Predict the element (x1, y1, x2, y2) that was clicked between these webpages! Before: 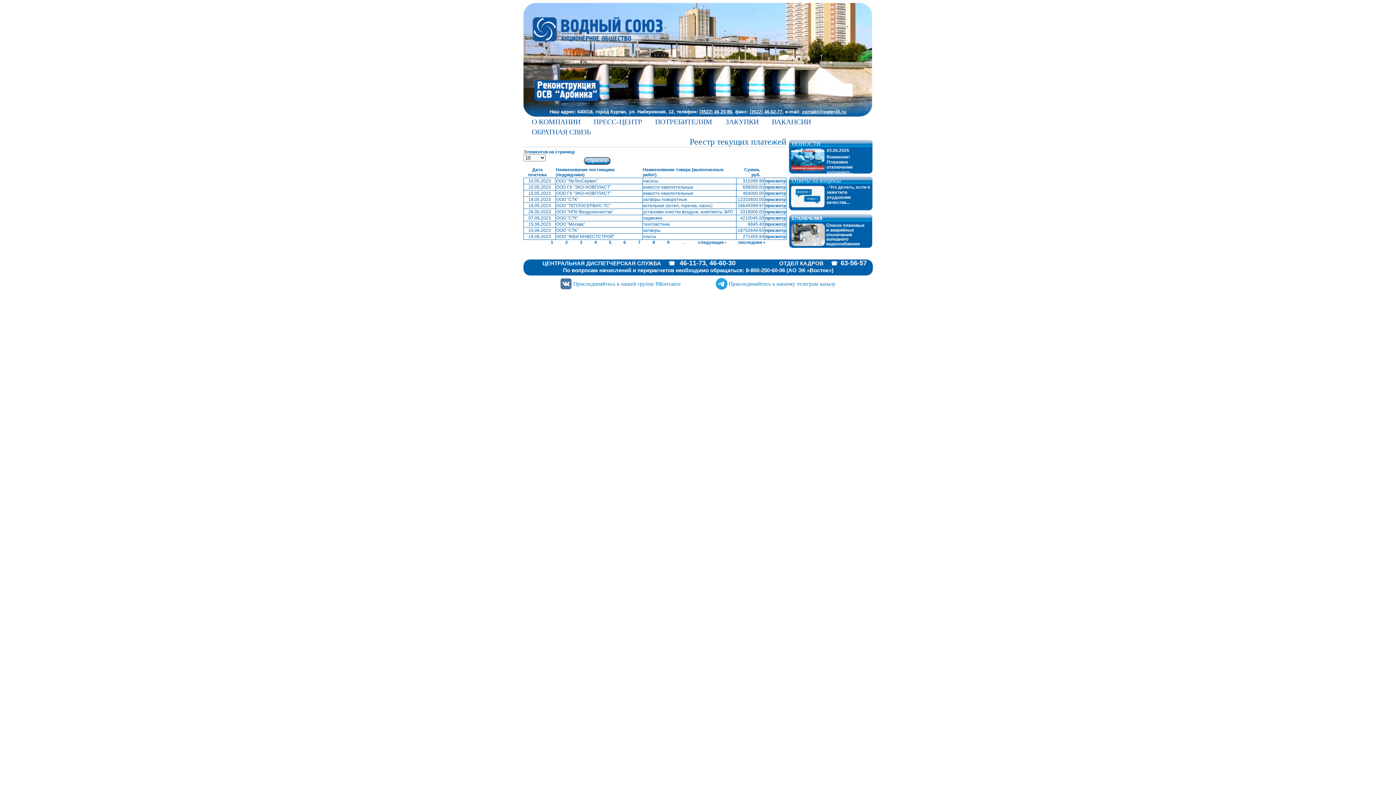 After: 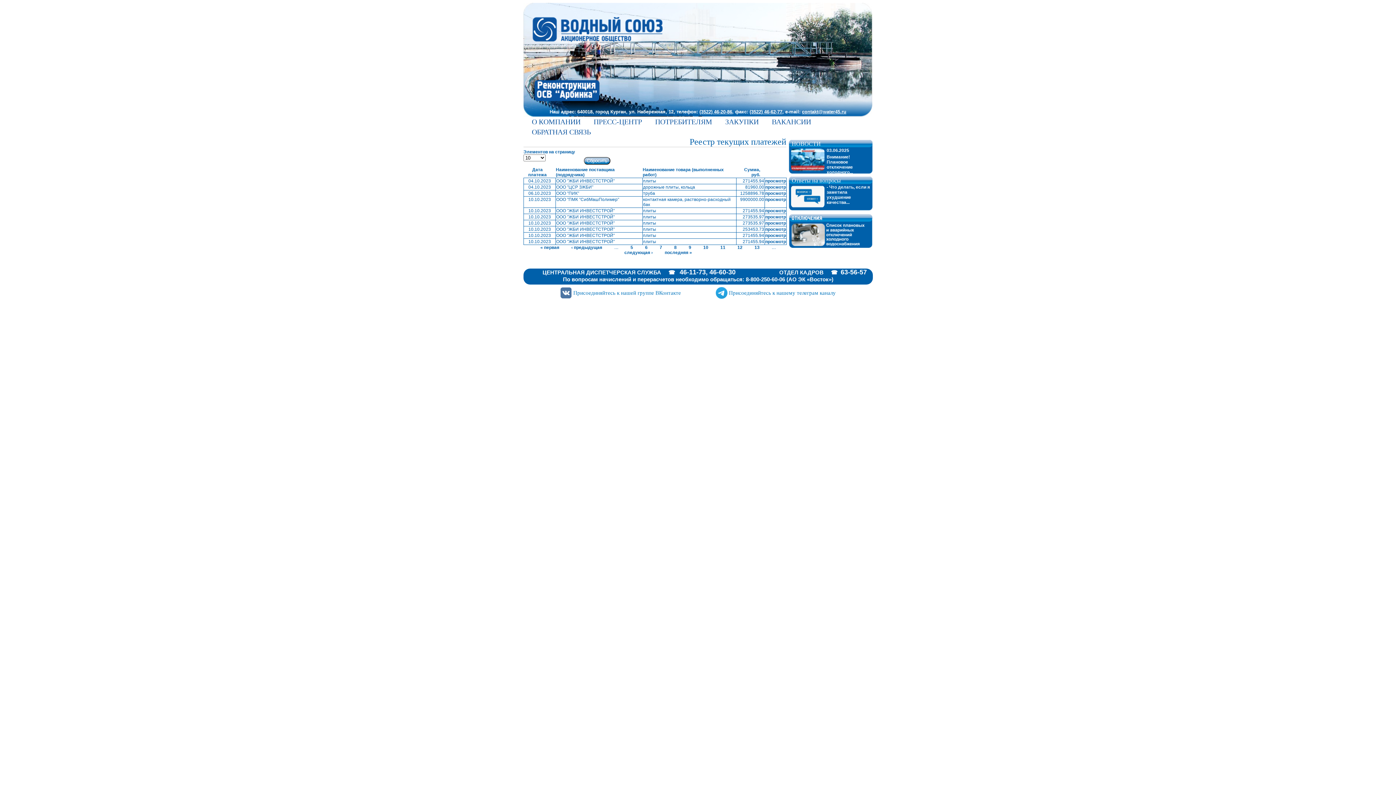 Action: label: 9 bbox: (667, 240, 669, 245)